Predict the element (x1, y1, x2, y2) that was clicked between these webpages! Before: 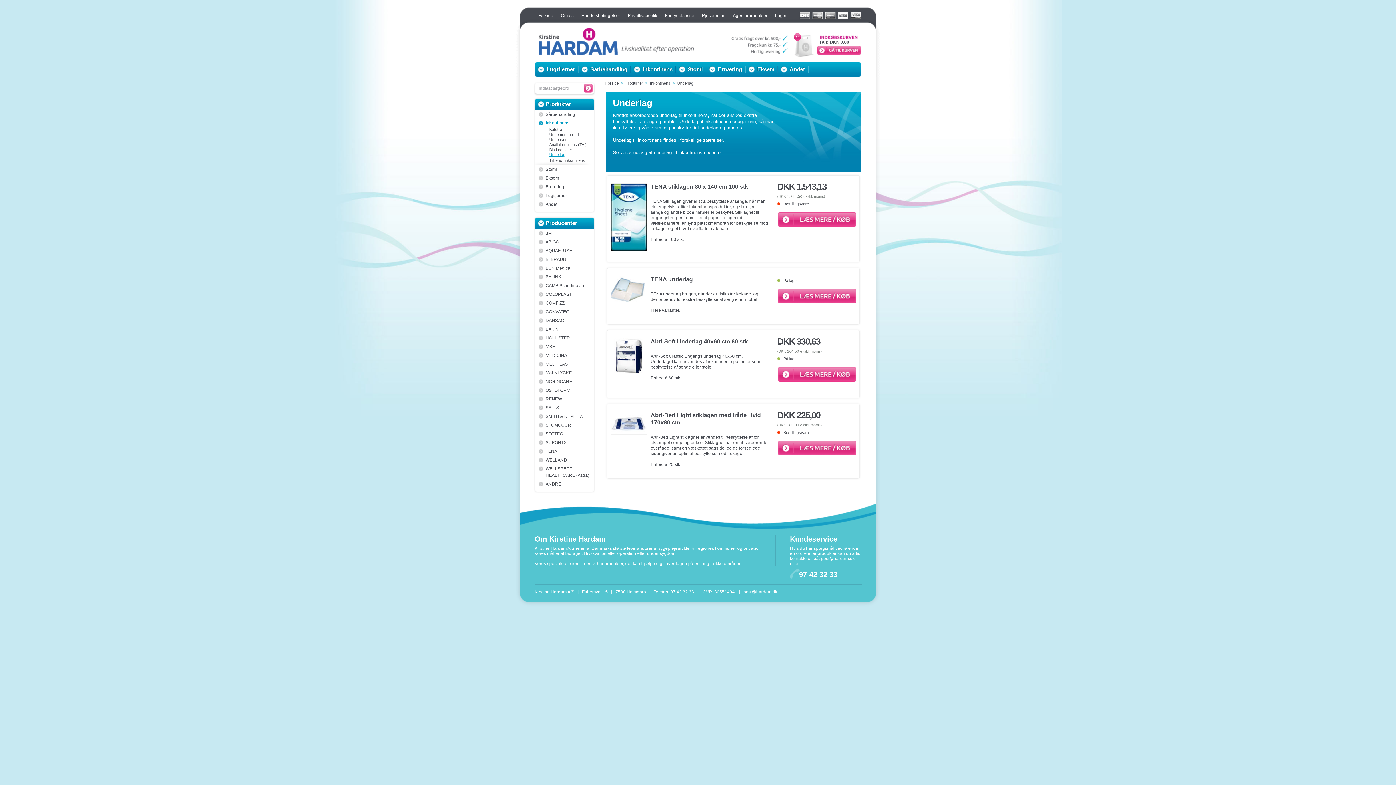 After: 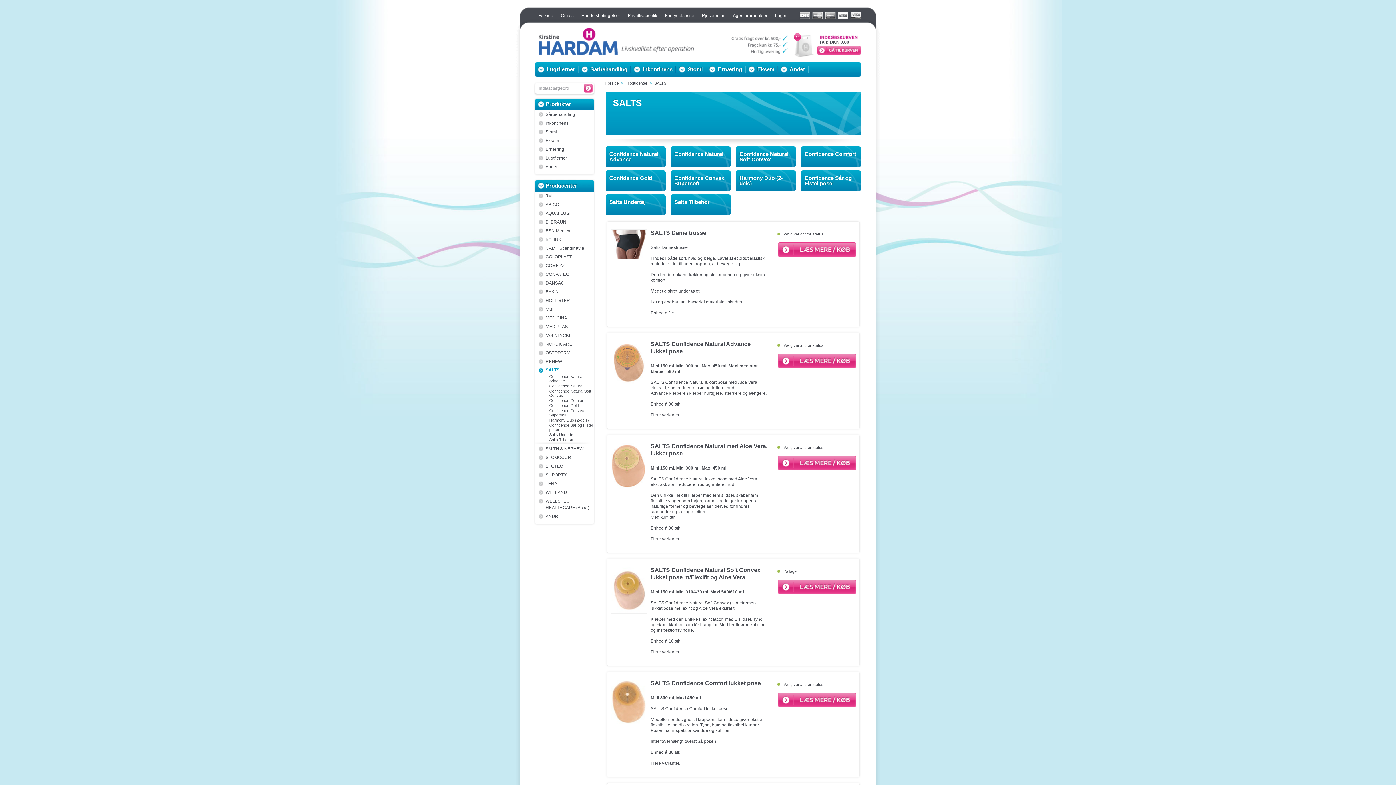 Action: bbox: (538, 404, 593, 411) label: SALTS